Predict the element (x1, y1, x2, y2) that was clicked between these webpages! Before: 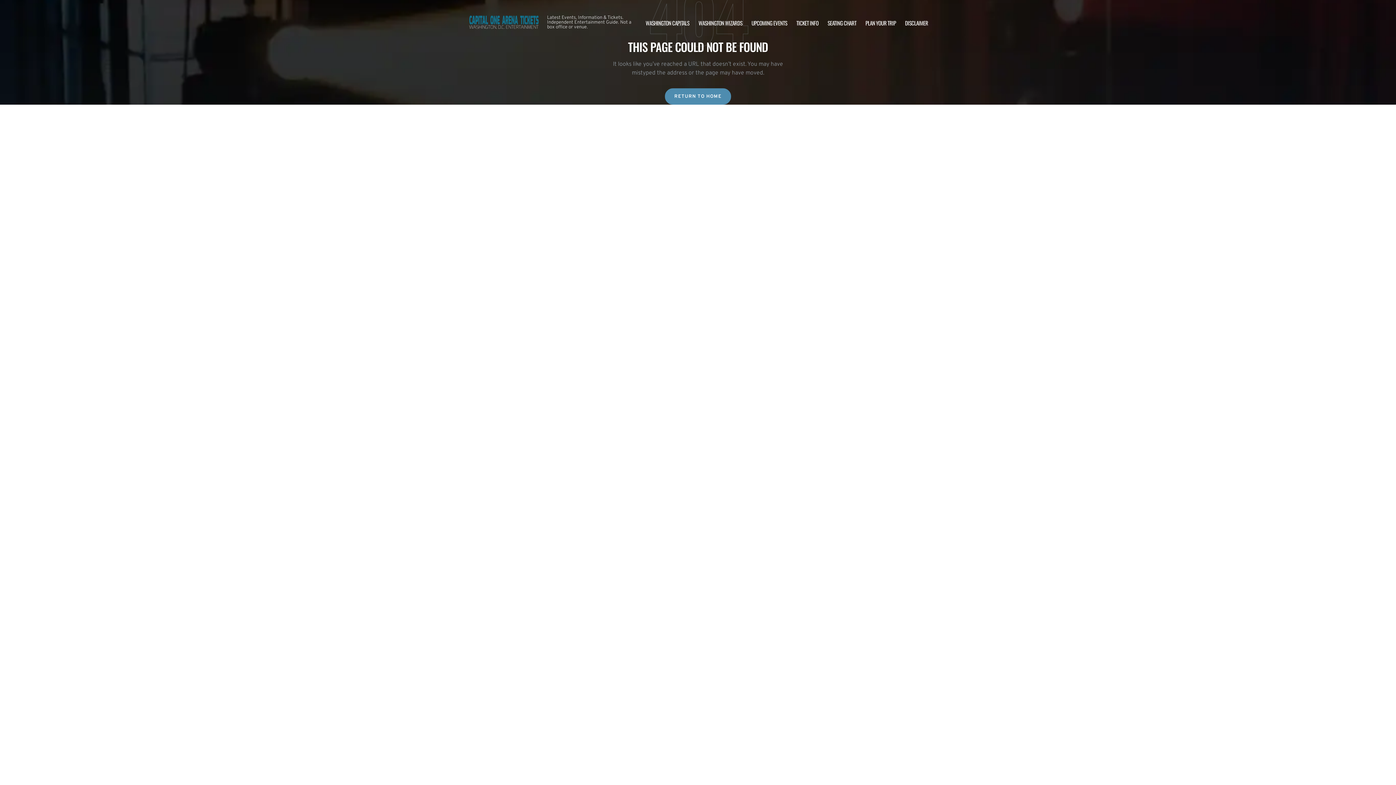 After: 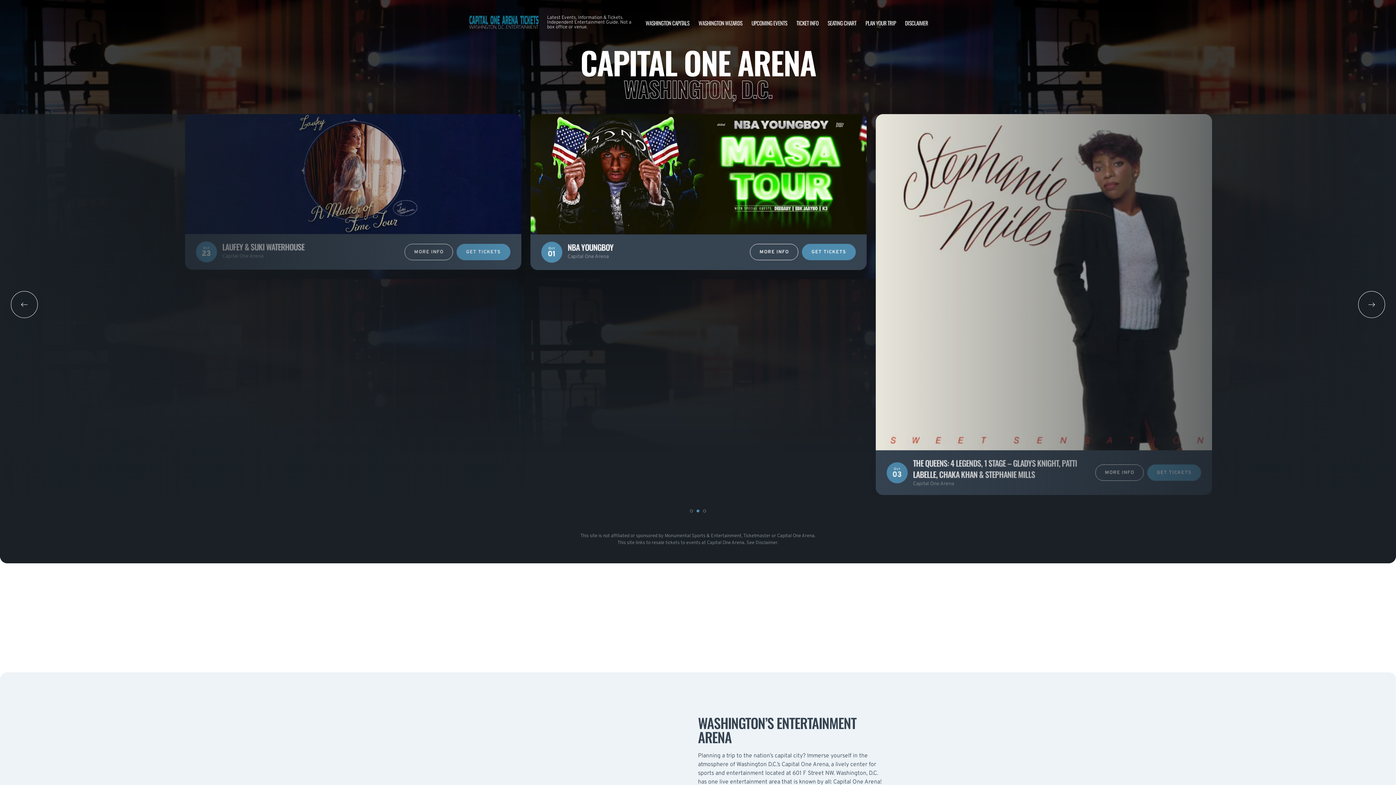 Action: bbox: (468, 10, 539, 34)